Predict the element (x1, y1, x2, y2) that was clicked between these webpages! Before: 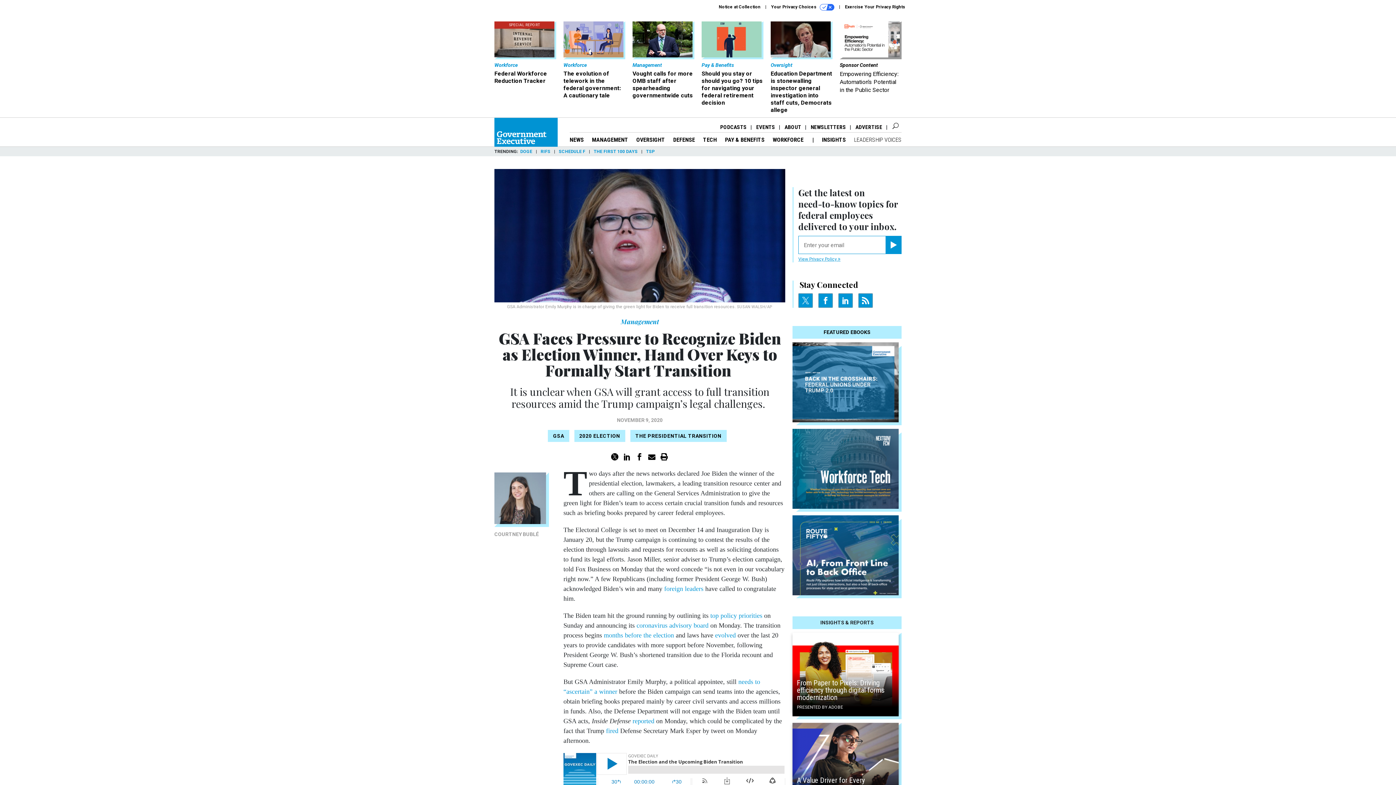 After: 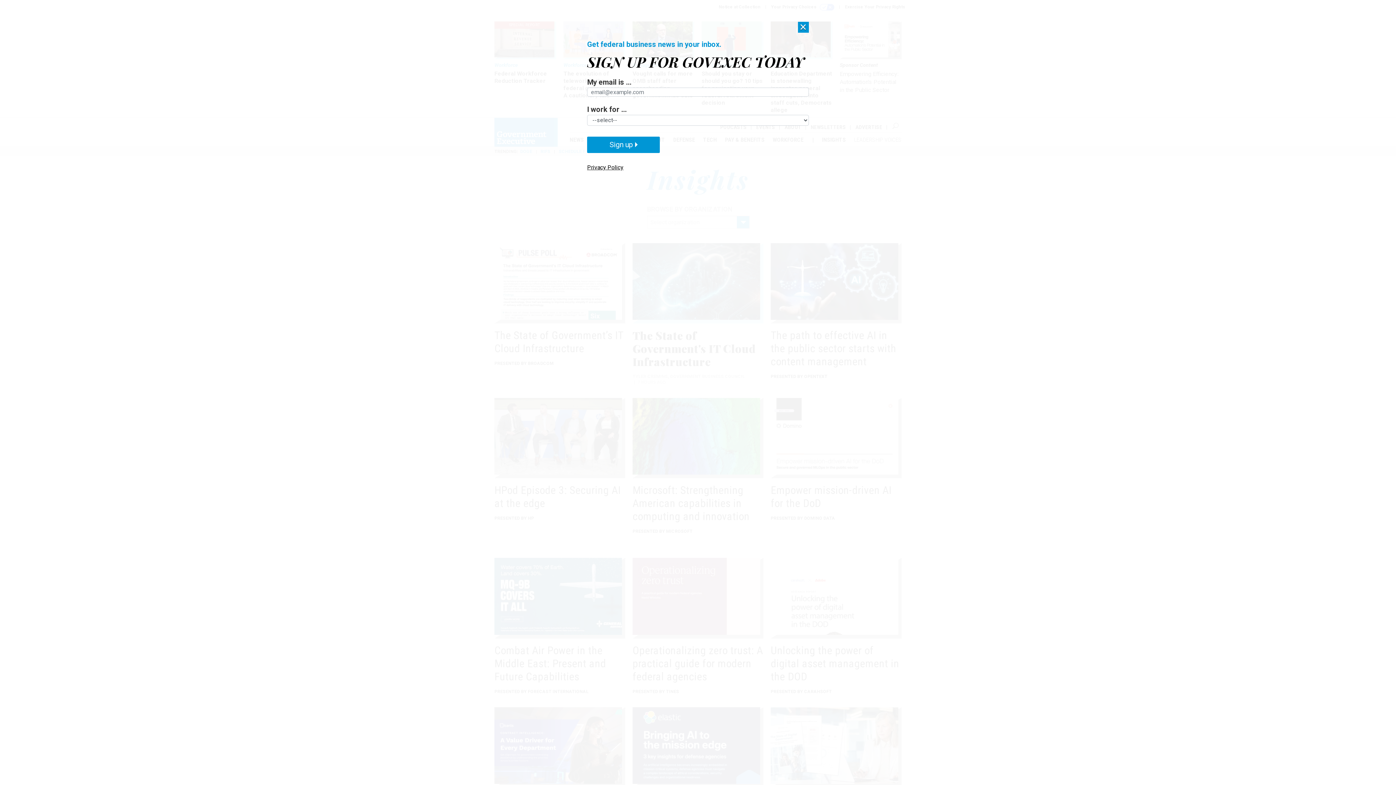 Action: label: INSIGHTS bbox: (822, 136, 846, 143)